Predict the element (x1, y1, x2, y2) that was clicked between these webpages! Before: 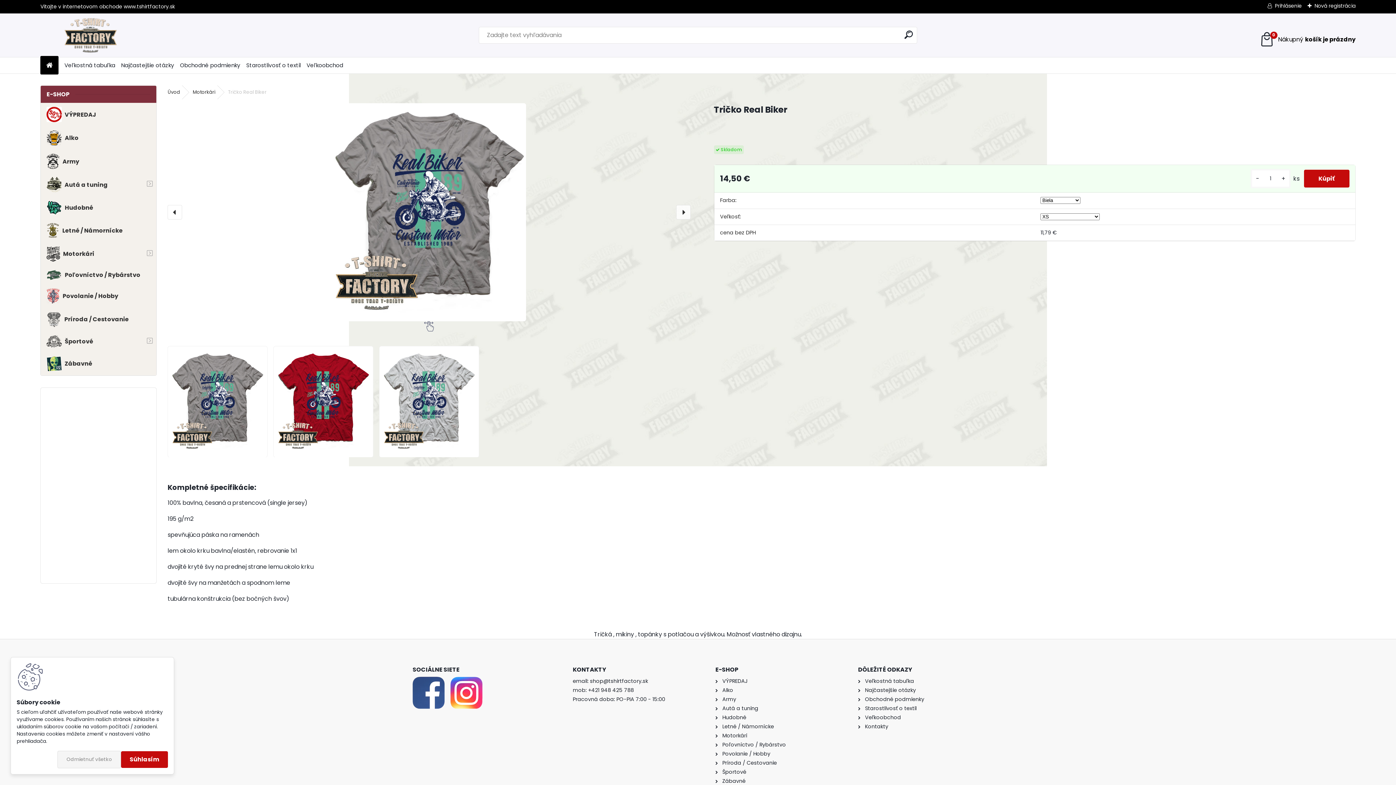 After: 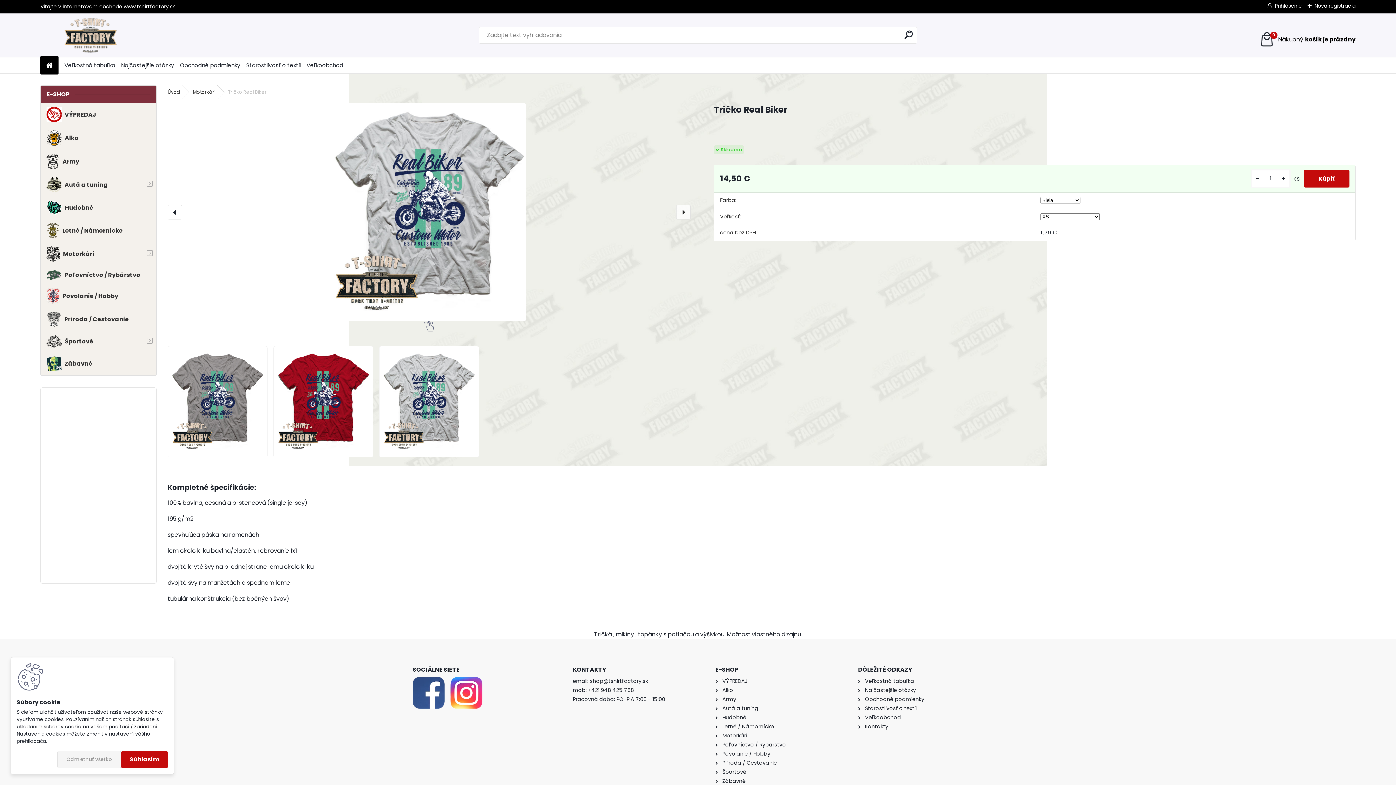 Action: bbox: (167, 205, 182, 219)